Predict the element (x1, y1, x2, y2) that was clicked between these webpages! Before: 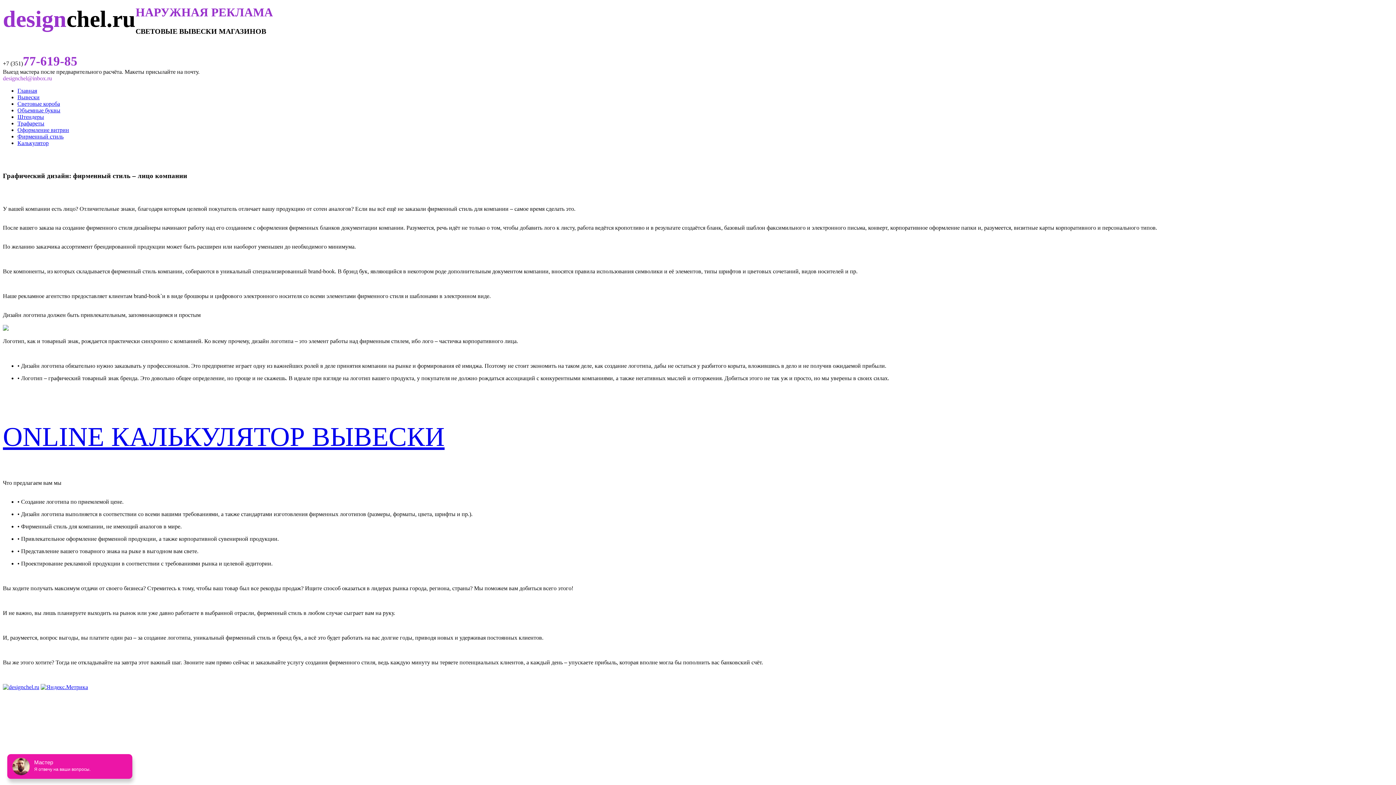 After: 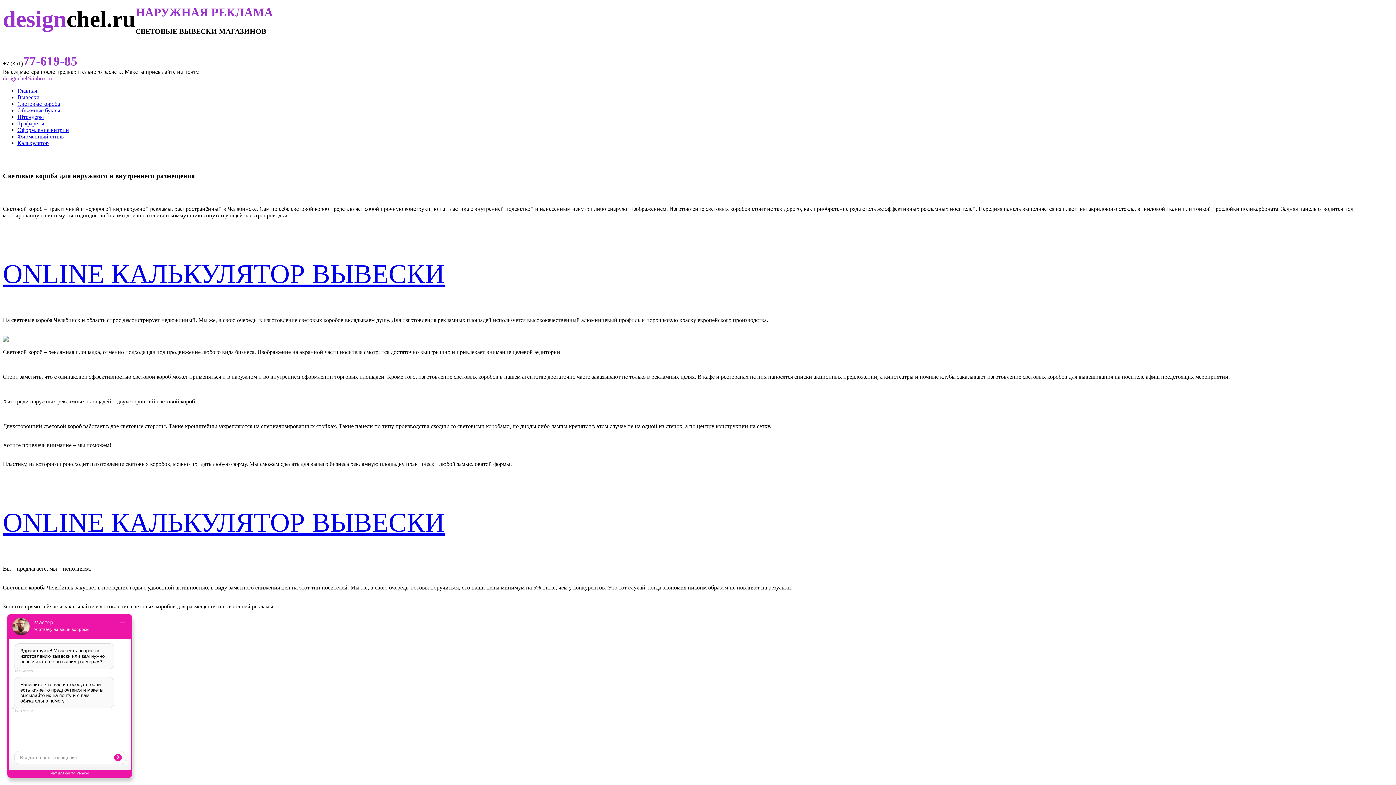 Action: bbox: (17, 100, 60, 106) label: Световые короба